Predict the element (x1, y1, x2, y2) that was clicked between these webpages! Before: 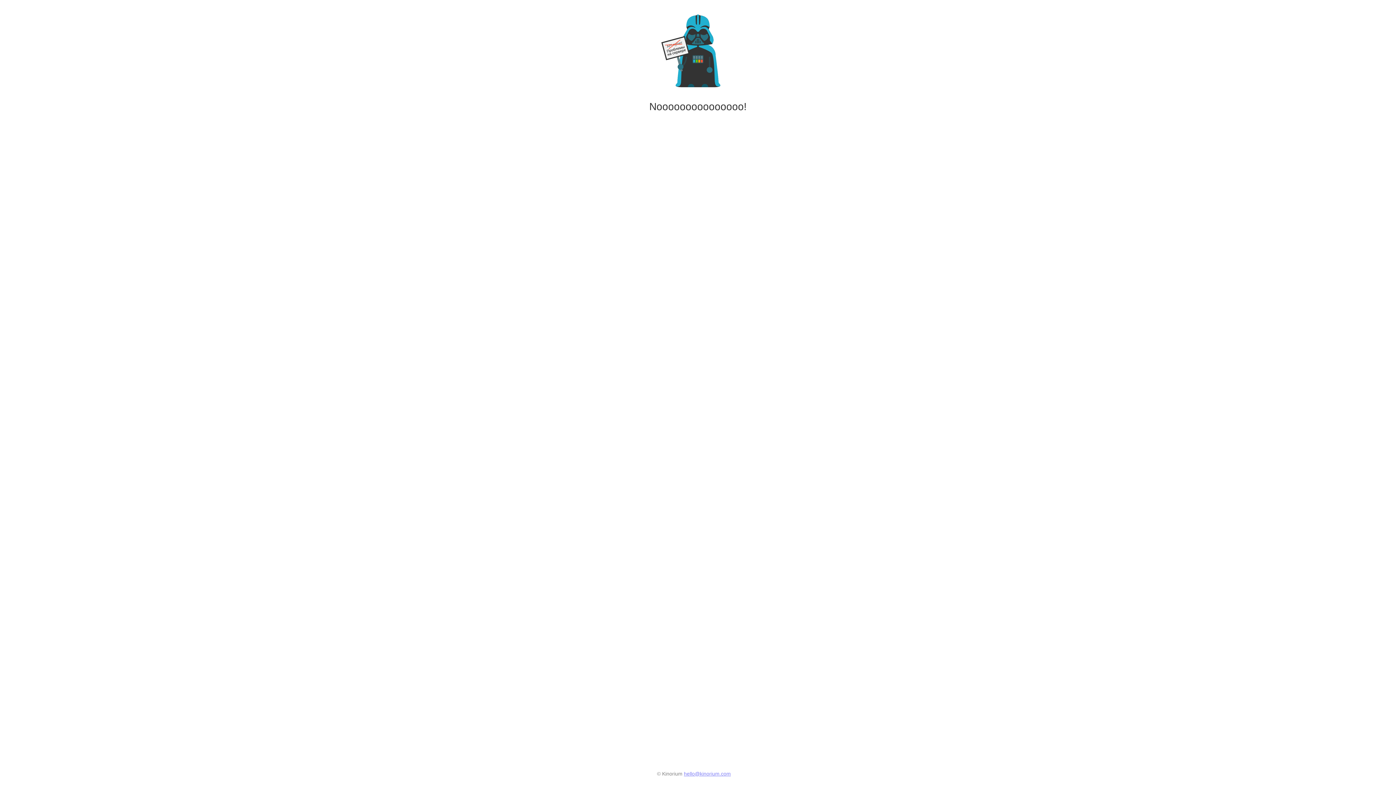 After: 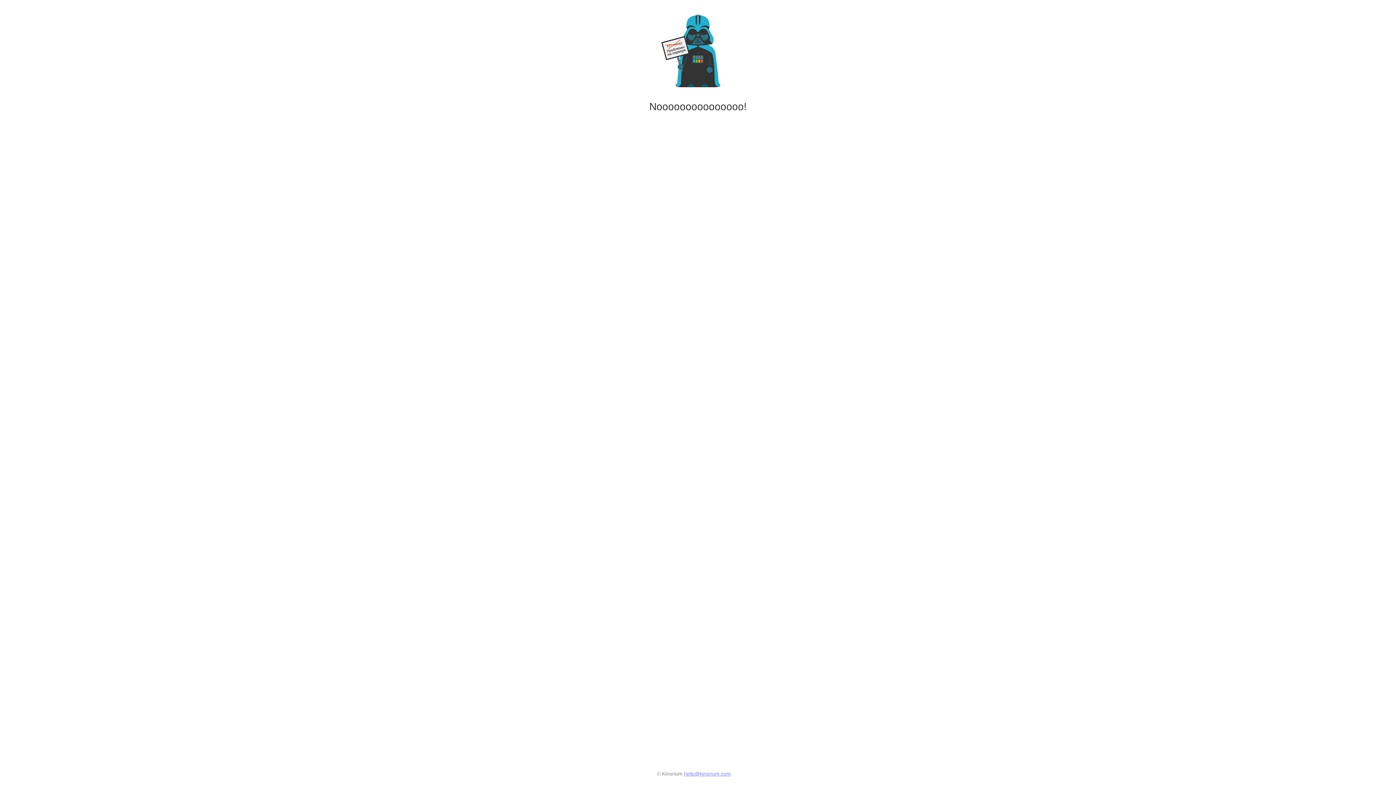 Action: label: hello@kinorium.com bbox: (684, 771, 731, 777)